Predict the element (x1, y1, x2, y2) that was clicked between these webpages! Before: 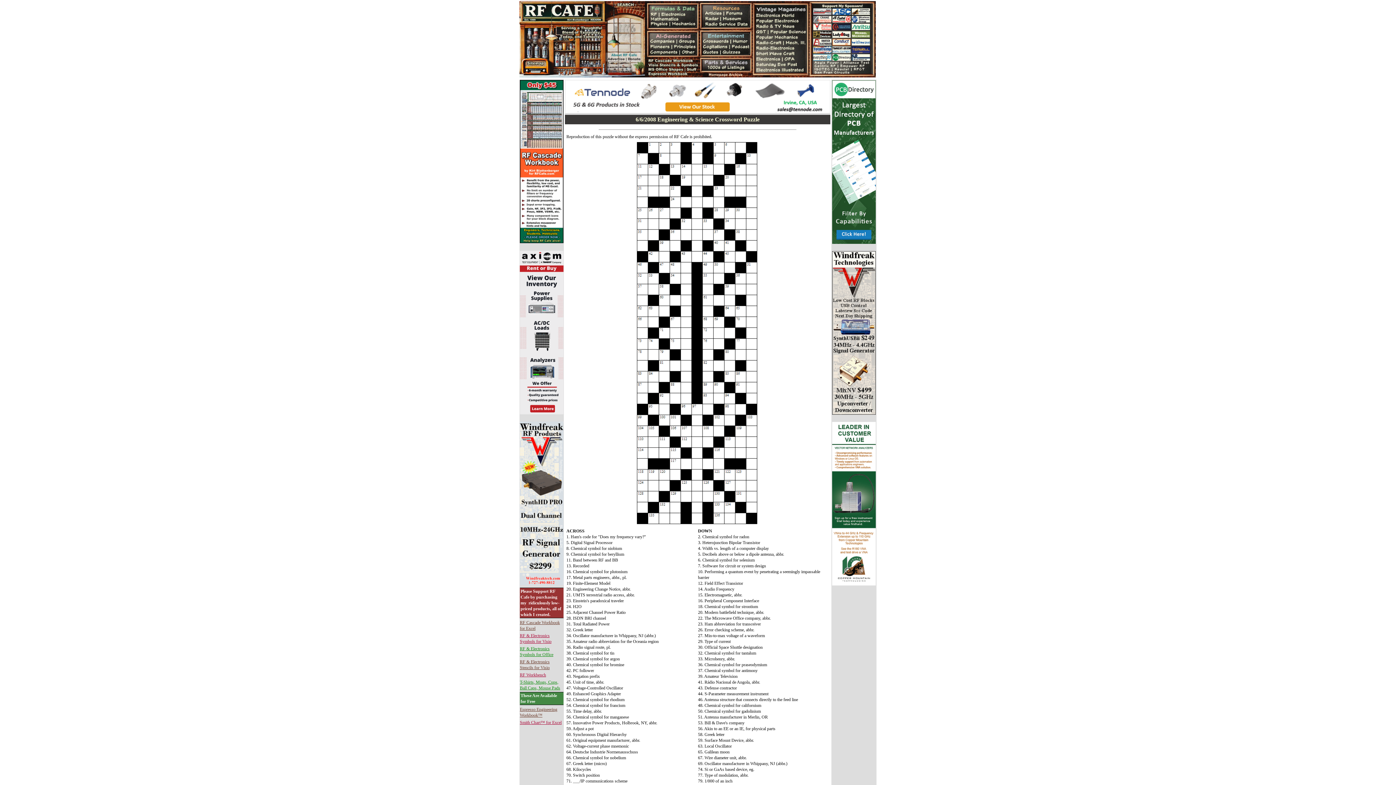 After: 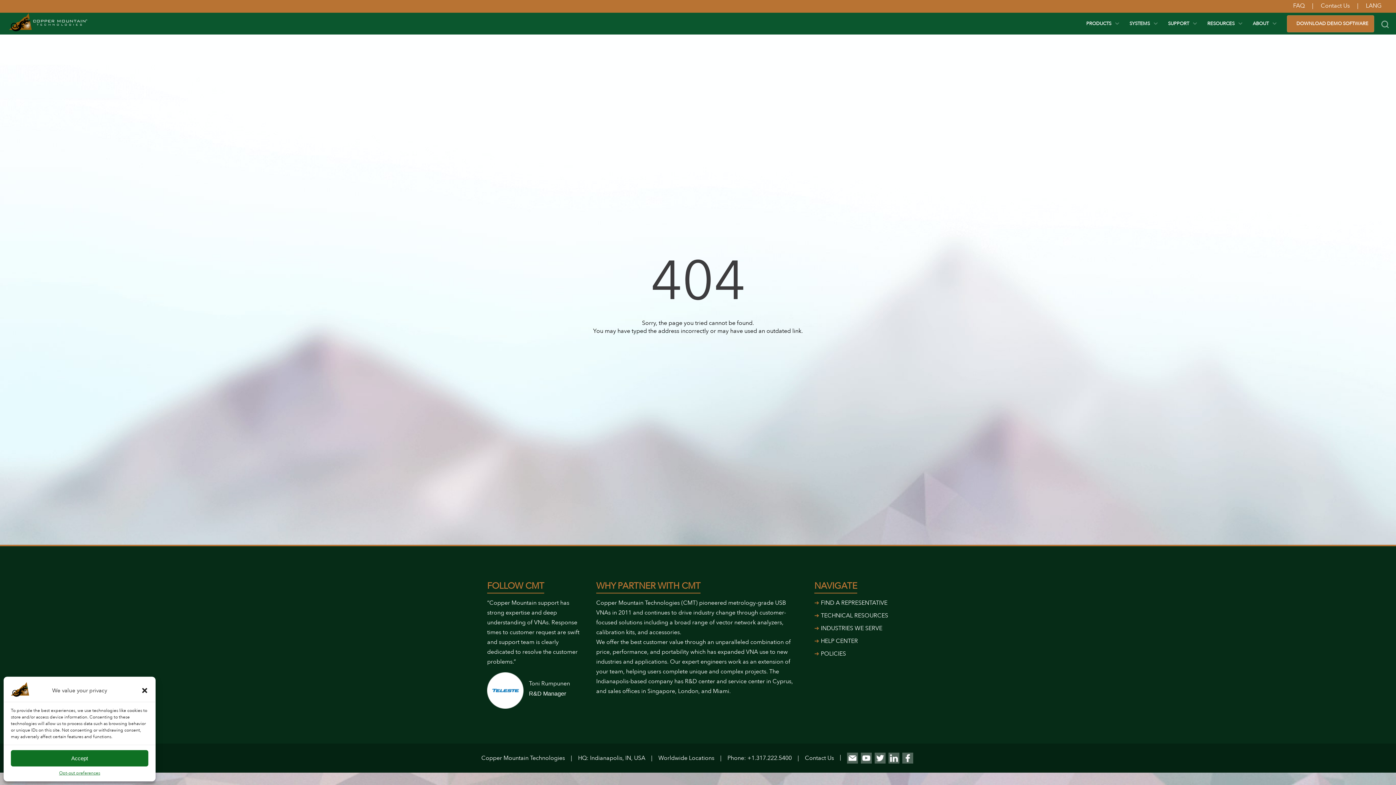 Action: bbox: (832, 581, 876, 586)